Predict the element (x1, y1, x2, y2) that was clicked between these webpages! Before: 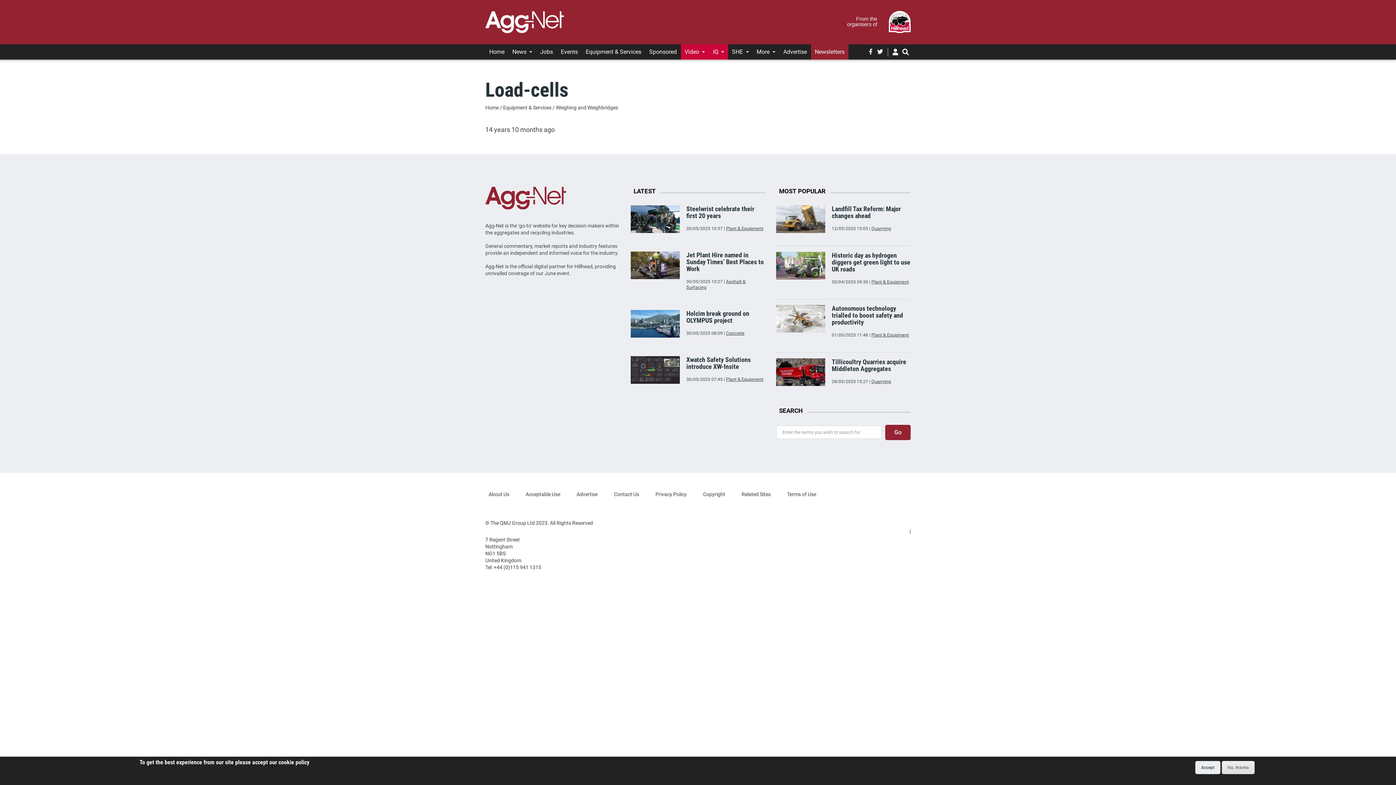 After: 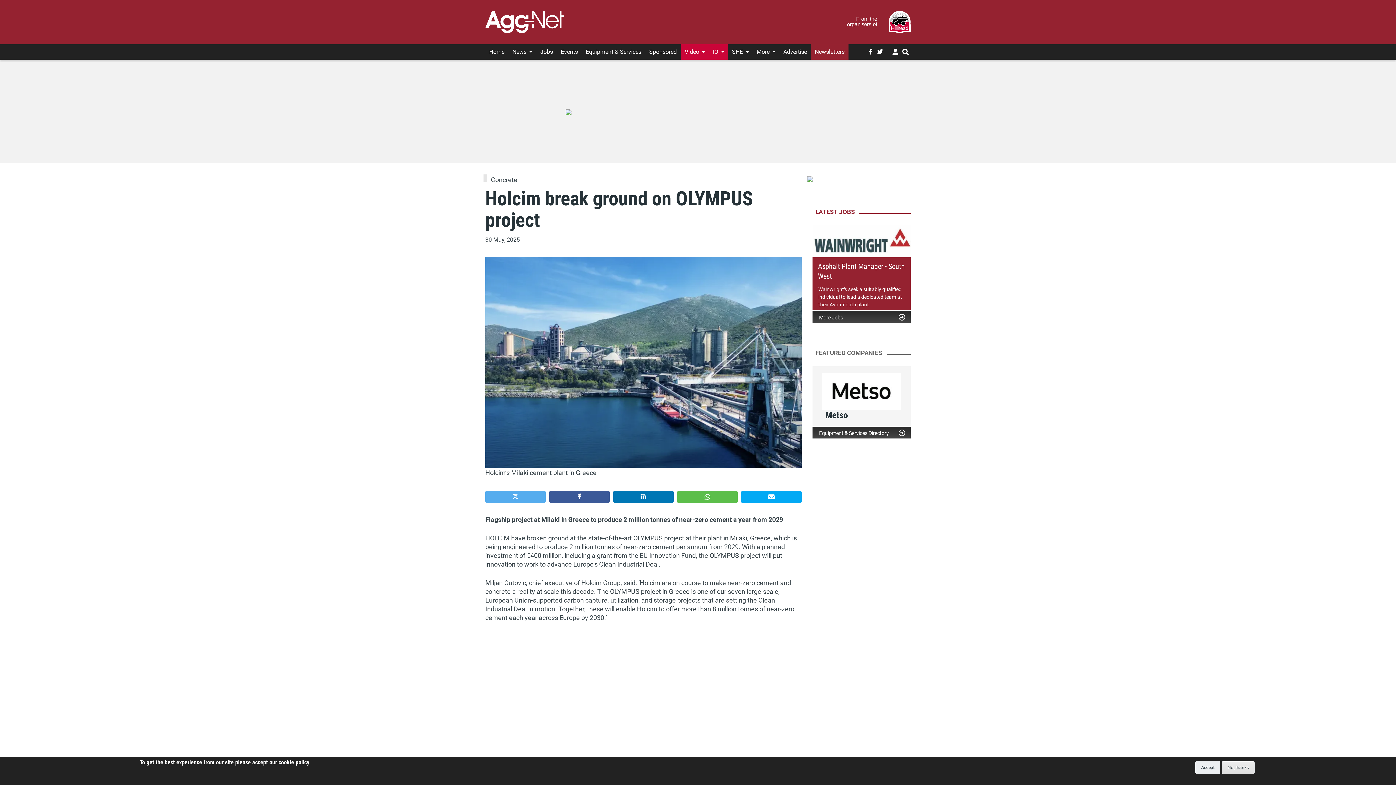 Action: label: Holcim break ground on OLYMPUS project bbox: (686, 309, 749, 324)